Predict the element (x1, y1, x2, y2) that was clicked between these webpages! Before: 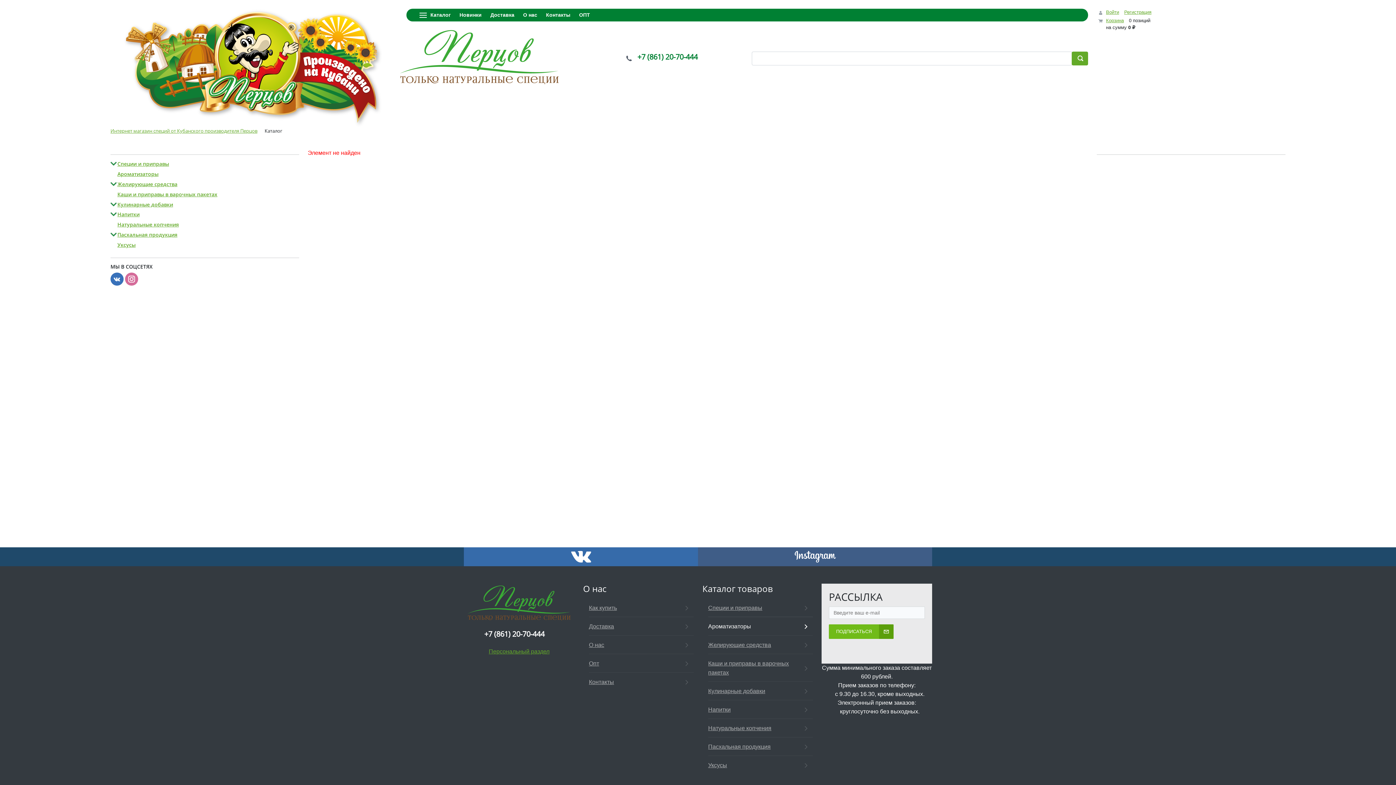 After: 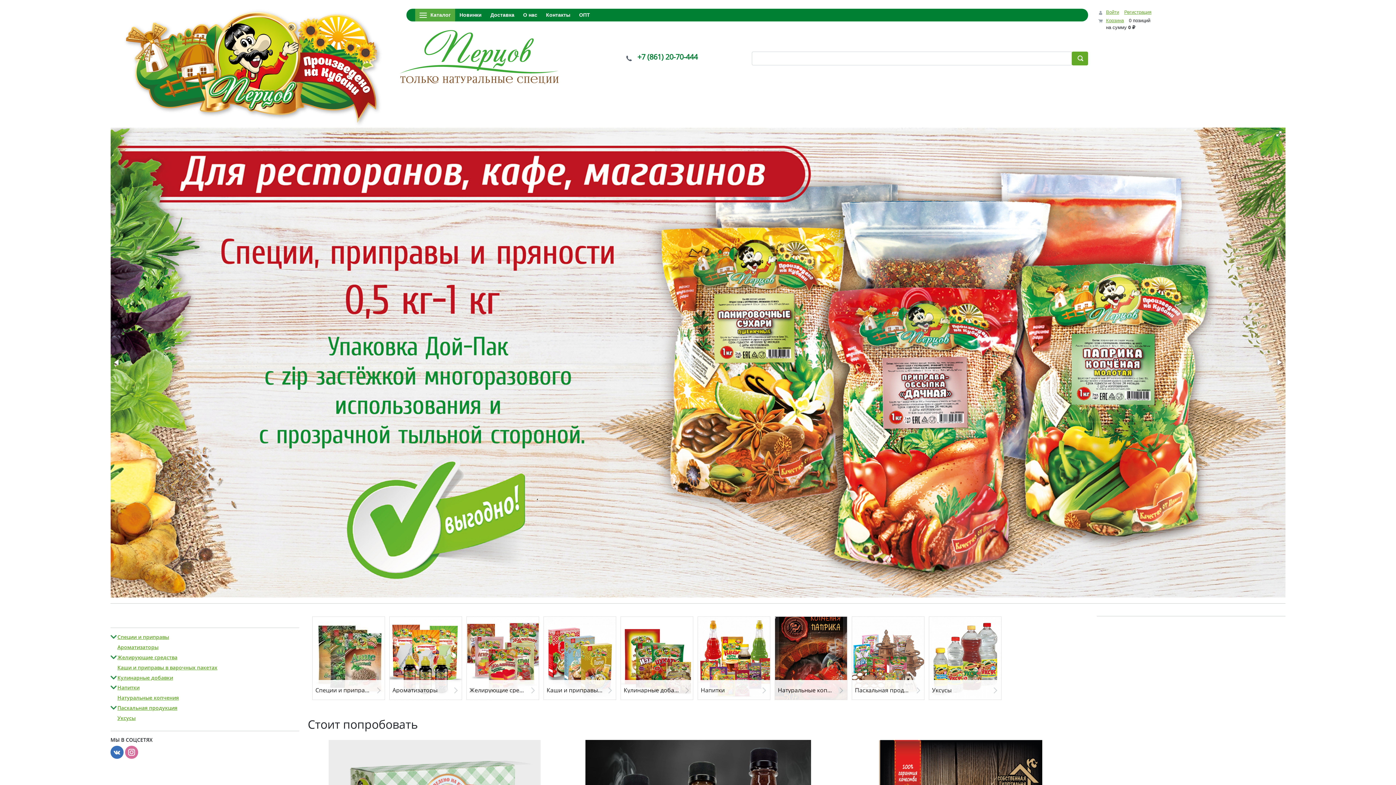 Action: label: Каталог bbox: (415, 8, 455, 21)